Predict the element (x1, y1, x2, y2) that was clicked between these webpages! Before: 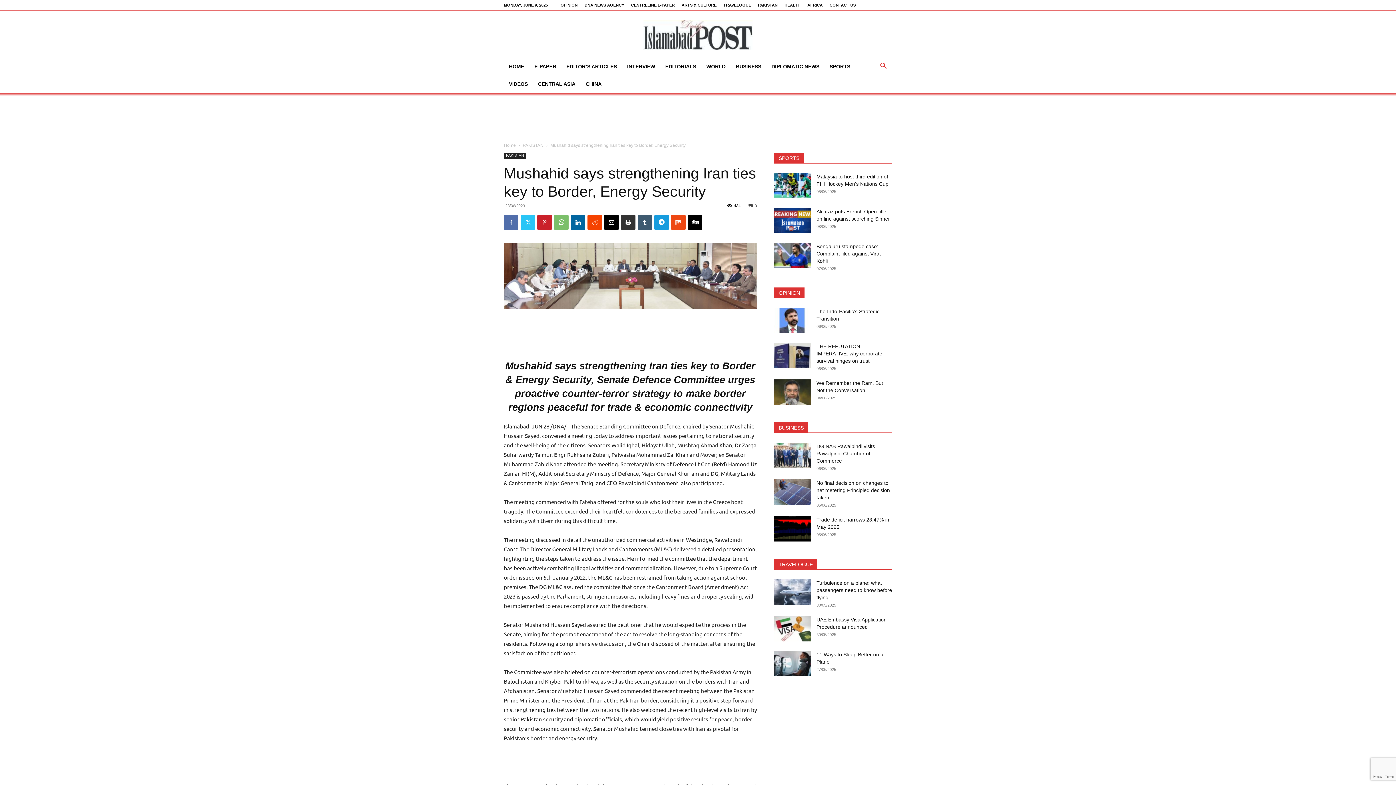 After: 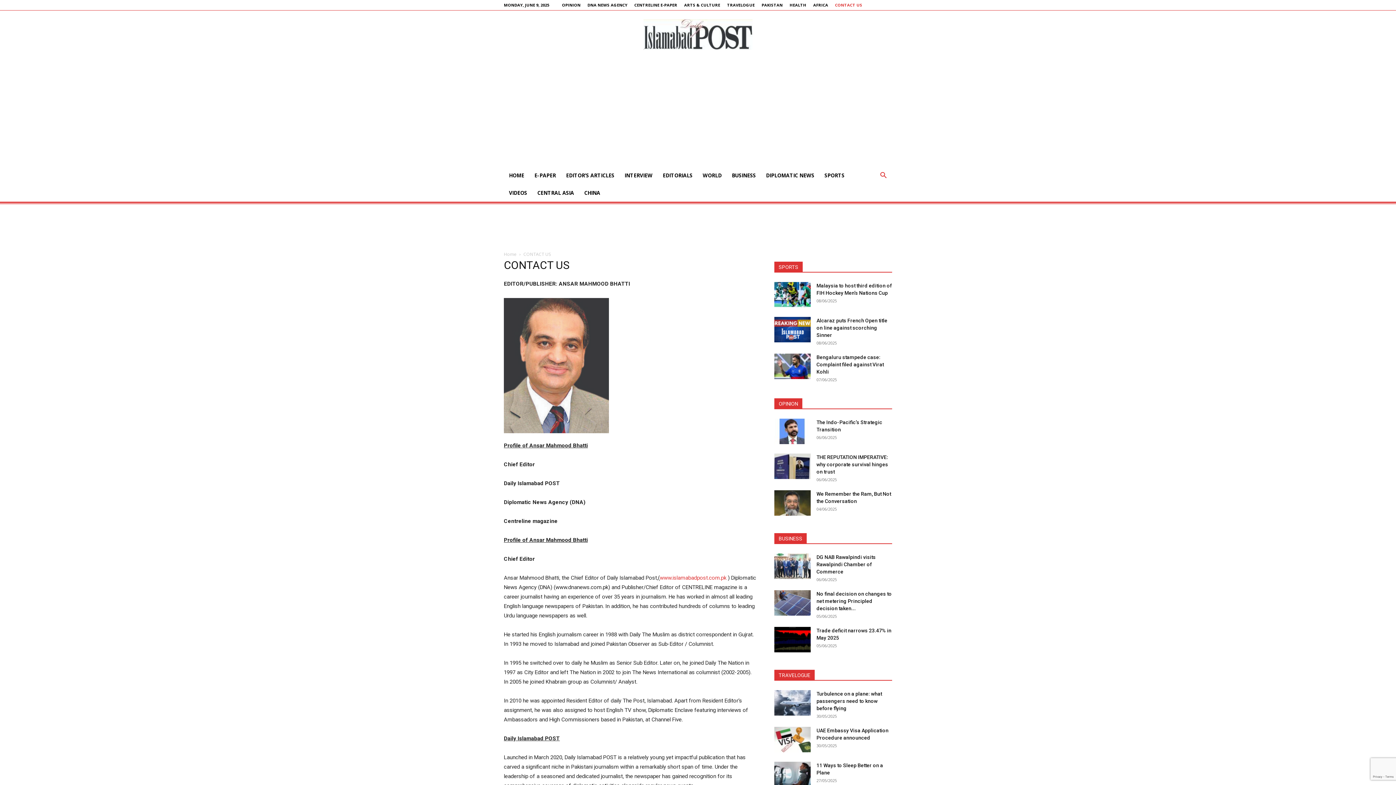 Action: label: CONTACT US bbox: (829, 2, 856, 7)